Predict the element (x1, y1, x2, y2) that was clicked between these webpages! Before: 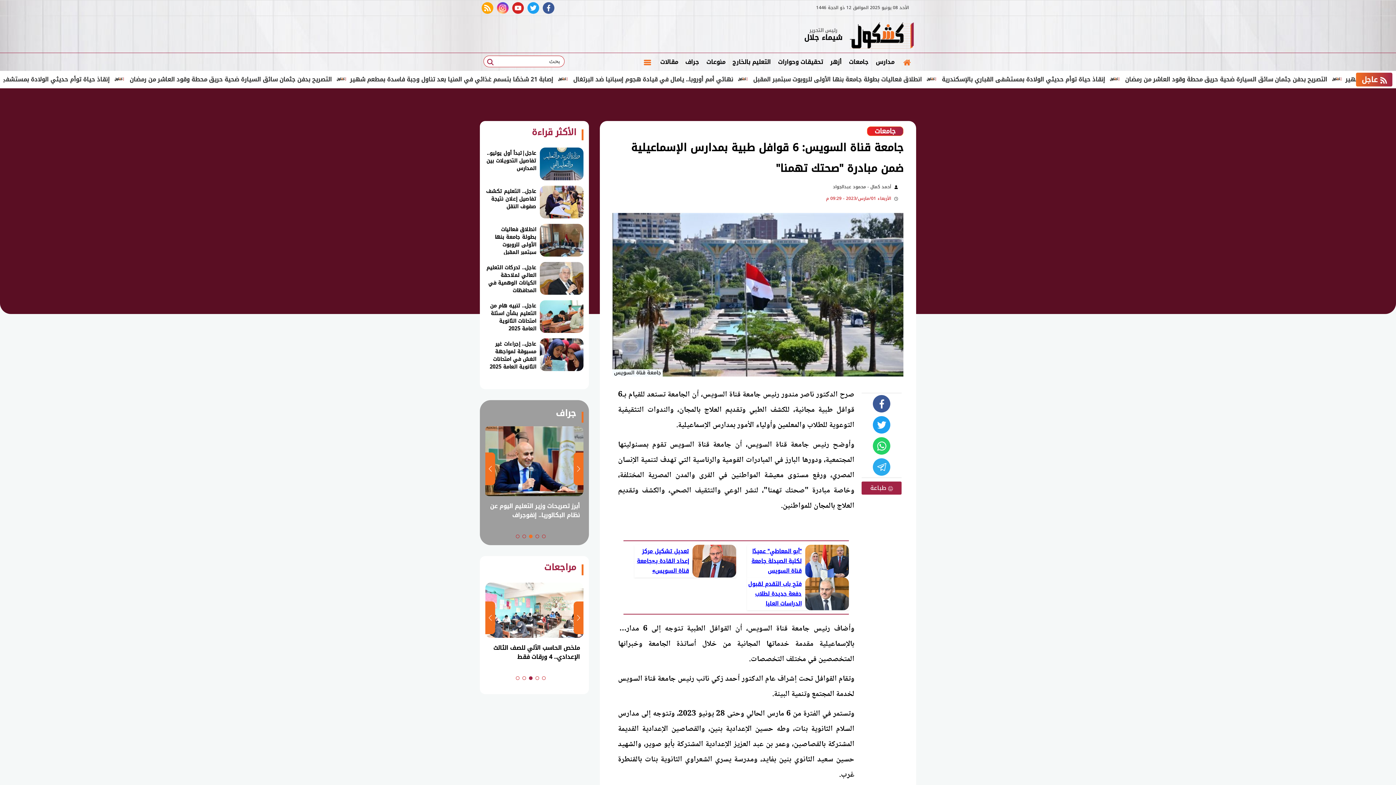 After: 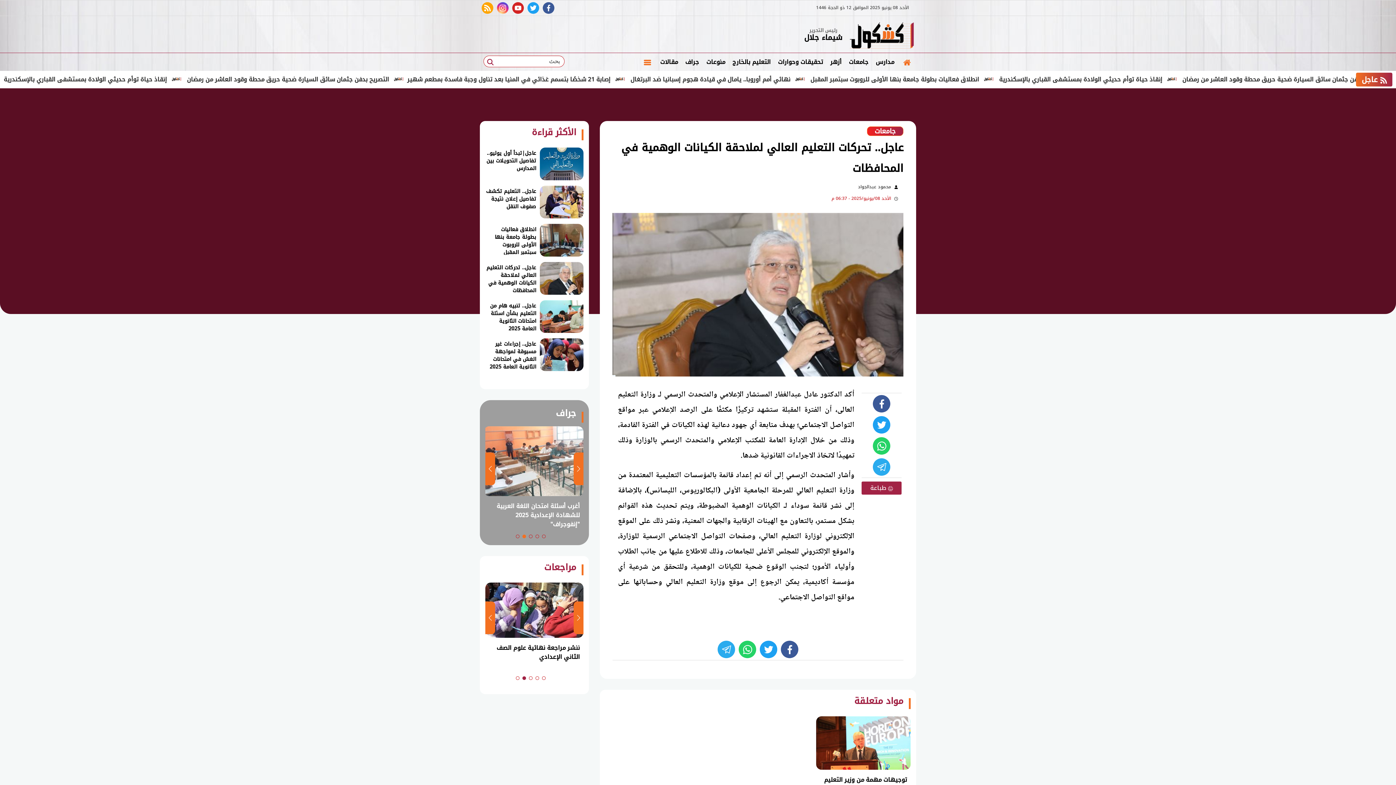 Action: bbox: (485, 262, 583, 295) label: عاجل.. تحركات التعليم العالي لملاحقة الكيانات الوهمية في المحافظات